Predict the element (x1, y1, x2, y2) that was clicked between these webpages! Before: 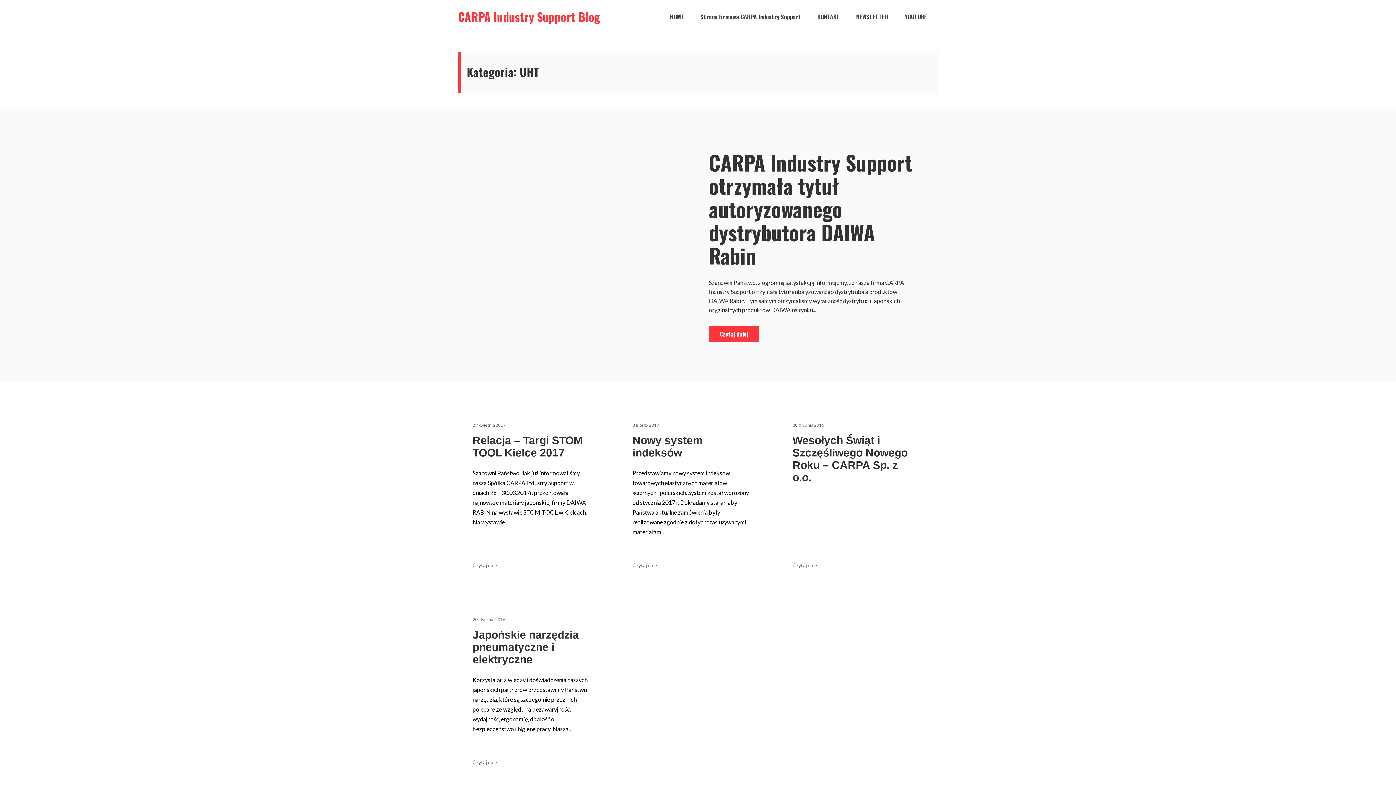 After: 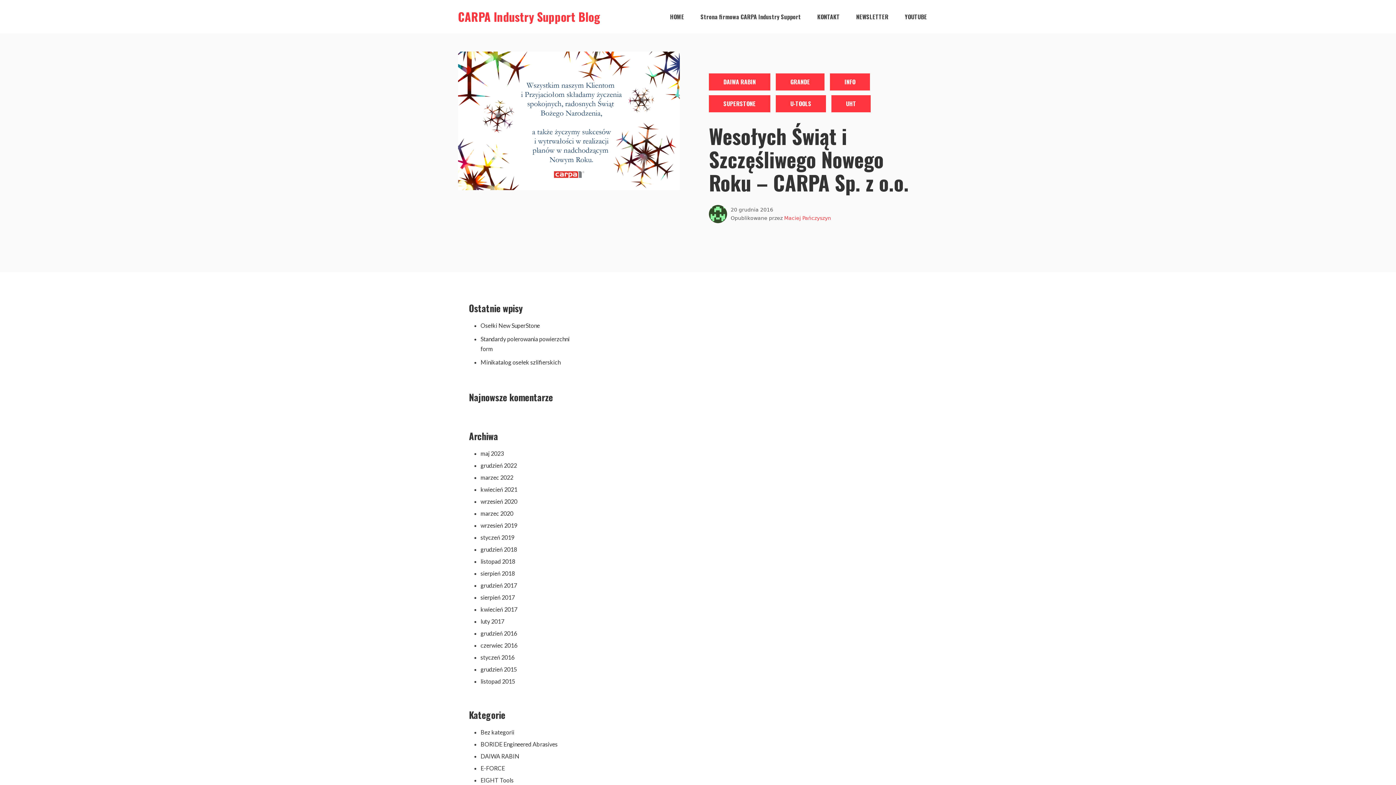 Action: label: Wesołych Świąt i Szczęśliwego Nowego Roku – CARPA Sp. z o.o.
Czytaj dalej bbox: (779, 434, 921, 569)